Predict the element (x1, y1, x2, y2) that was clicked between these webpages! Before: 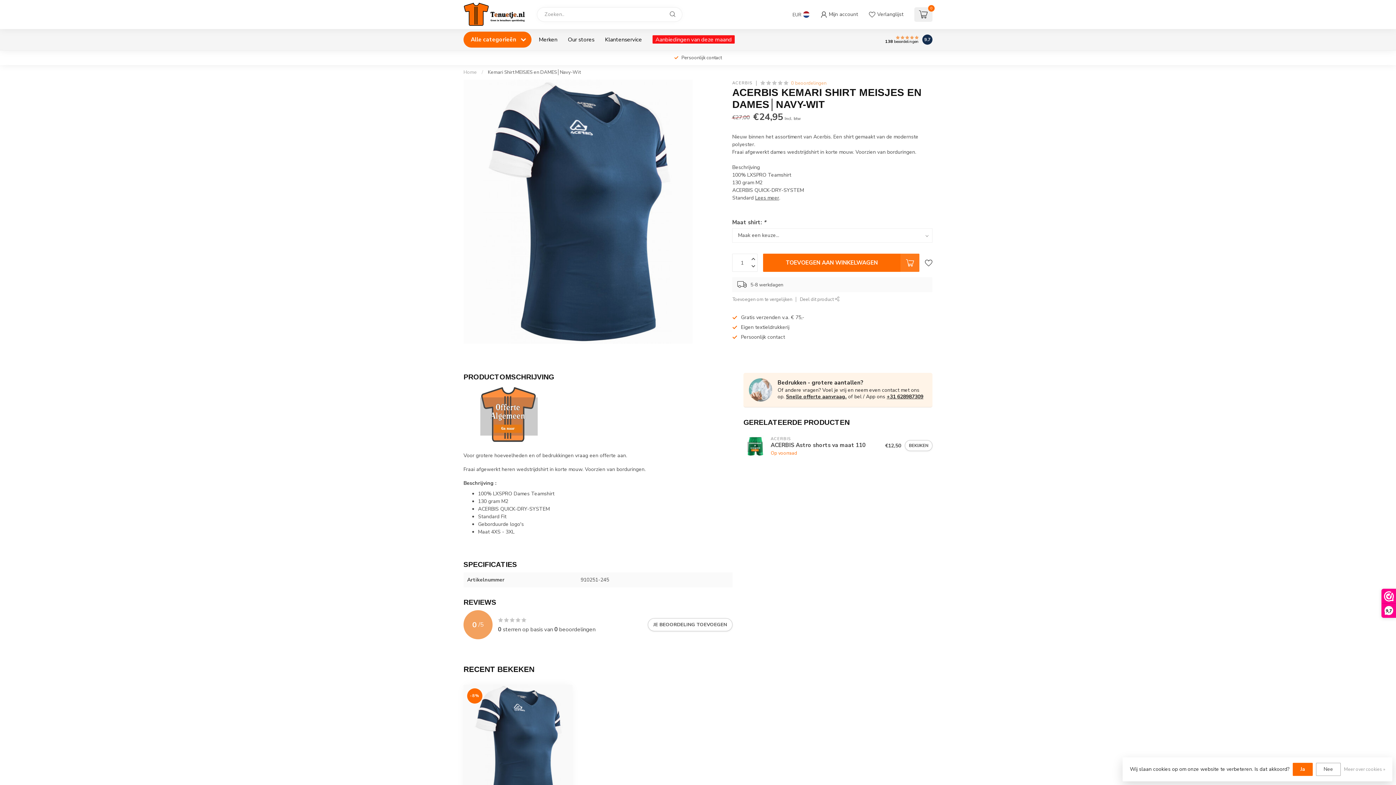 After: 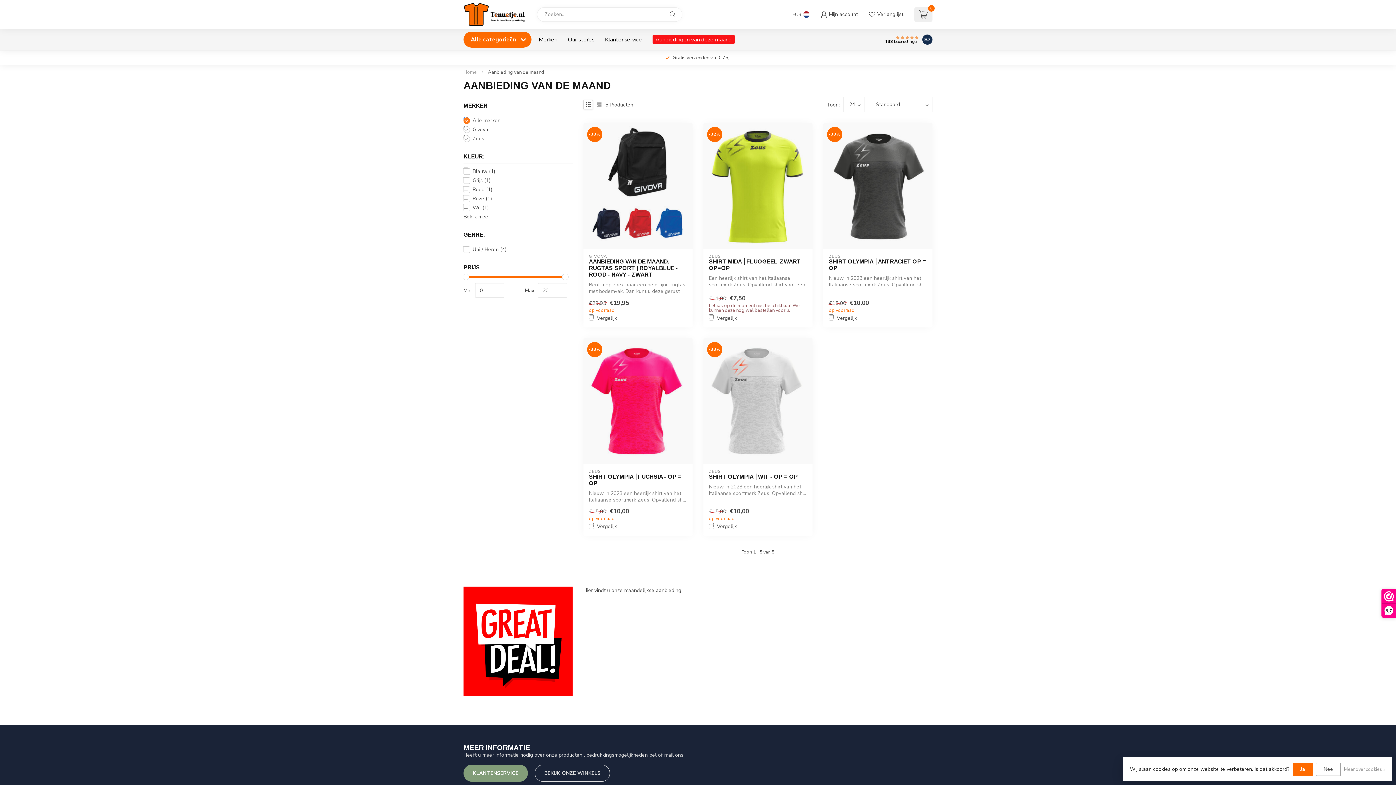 Action: label: Aanbiedingen van deze maand bbox: (652, 35, 734, 43)